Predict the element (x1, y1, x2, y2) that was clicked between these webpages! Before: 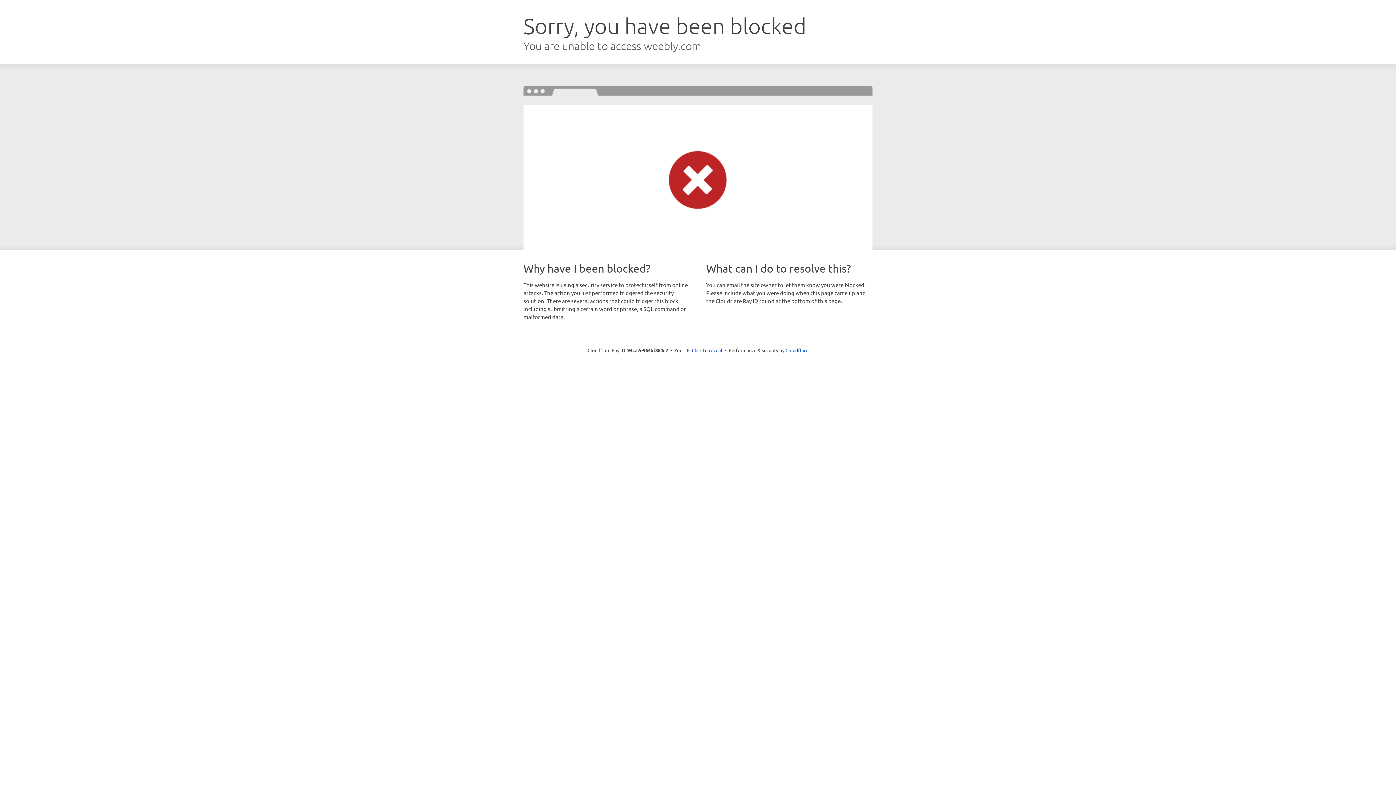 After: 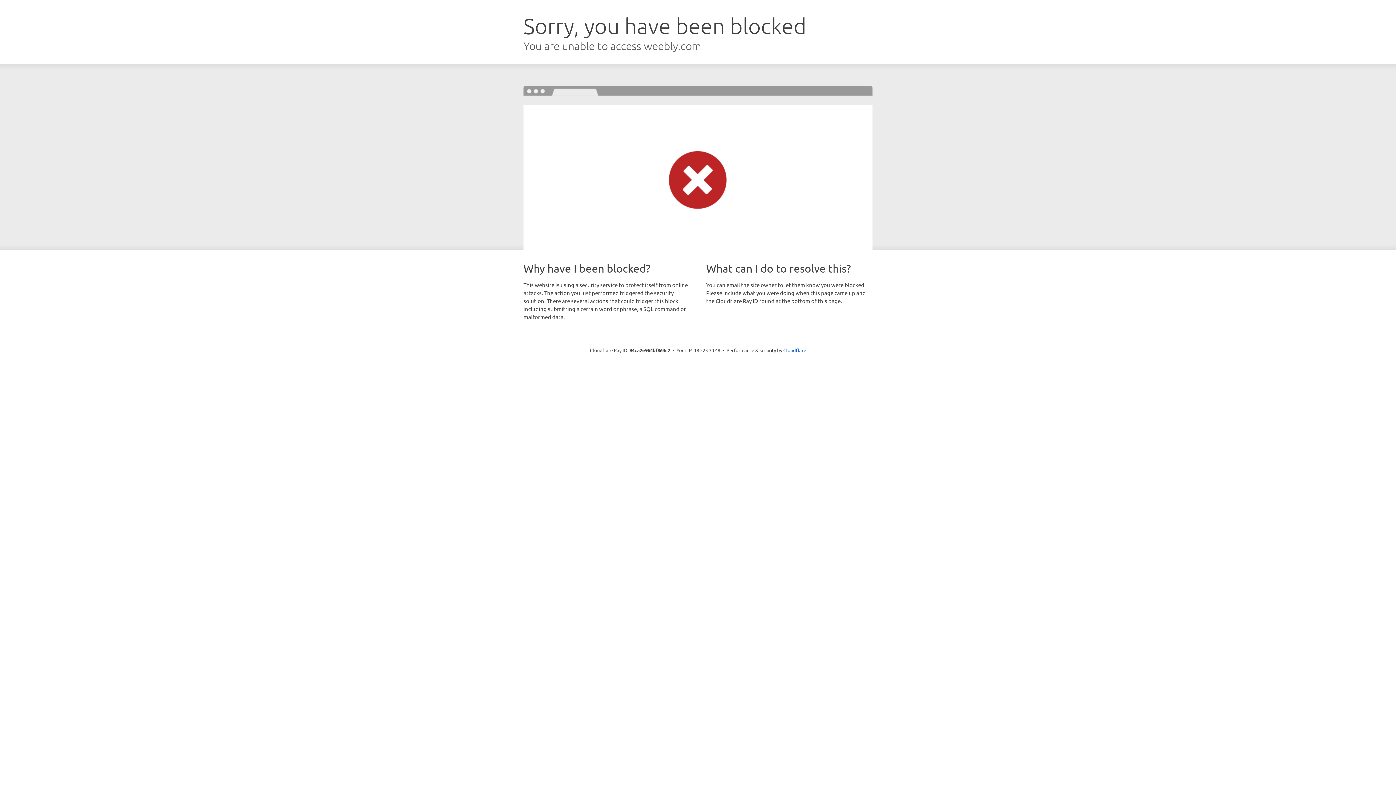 Action: bbox: (692, 346, 722, 353) label: Click to reveal